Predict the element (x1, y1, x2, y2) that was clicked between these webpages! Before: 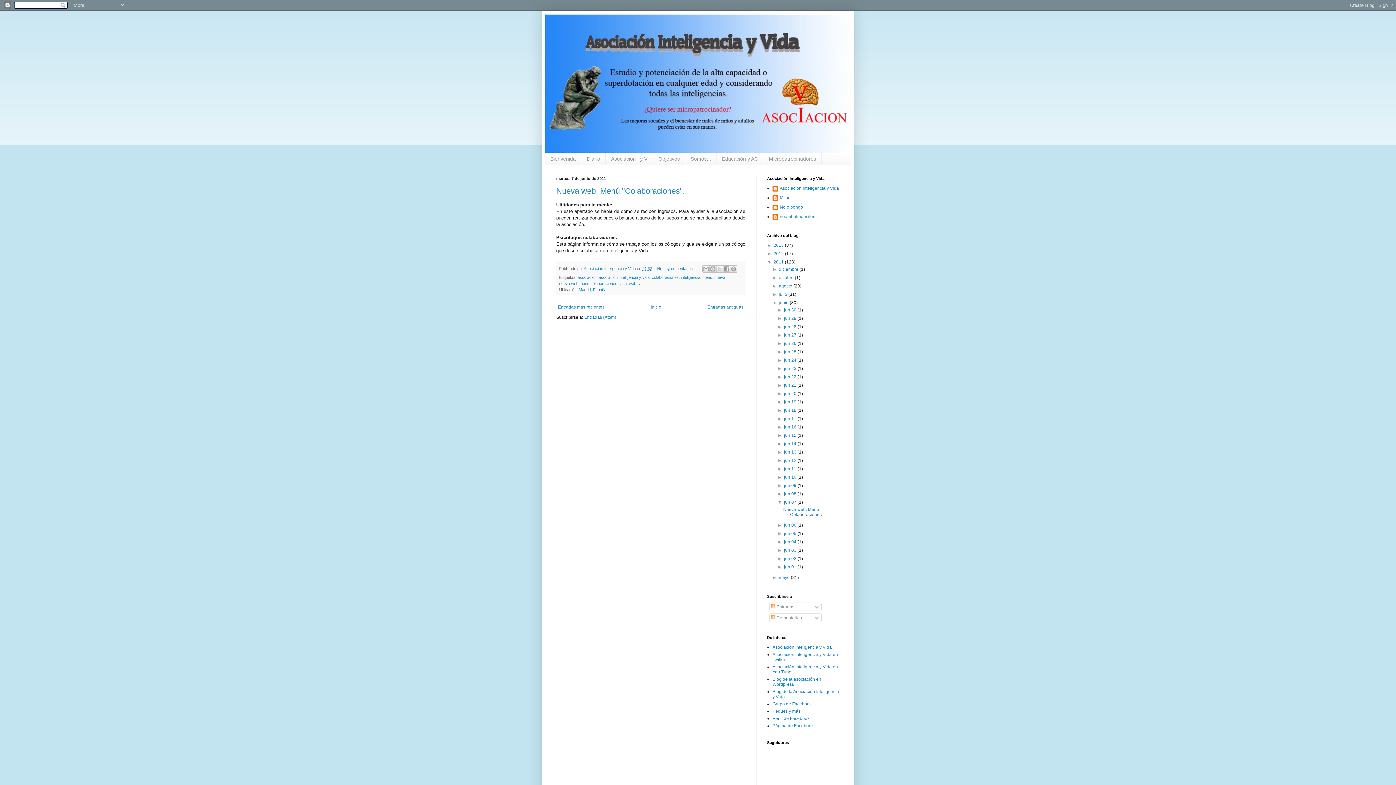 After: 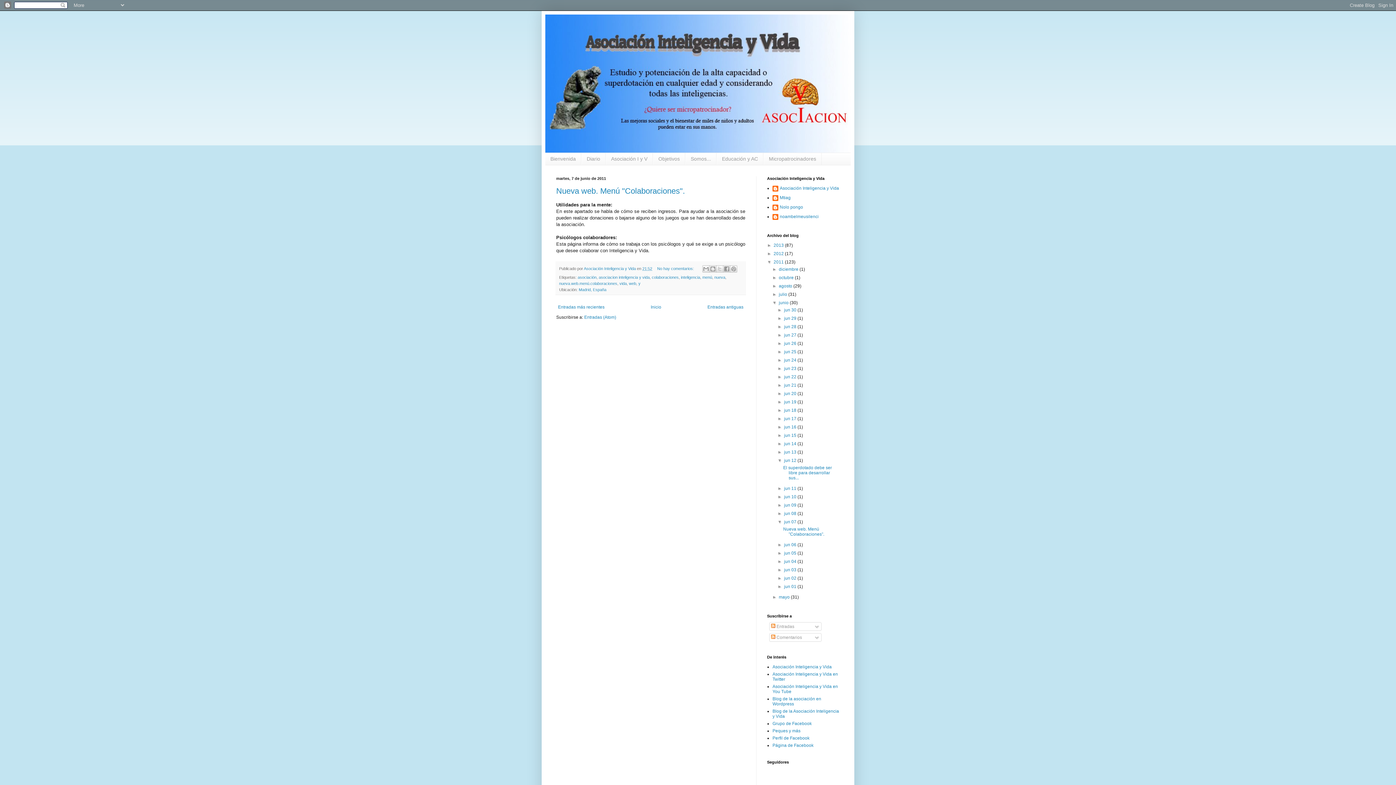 Action: label: ►   bbox: (777, 458, 784, 463)